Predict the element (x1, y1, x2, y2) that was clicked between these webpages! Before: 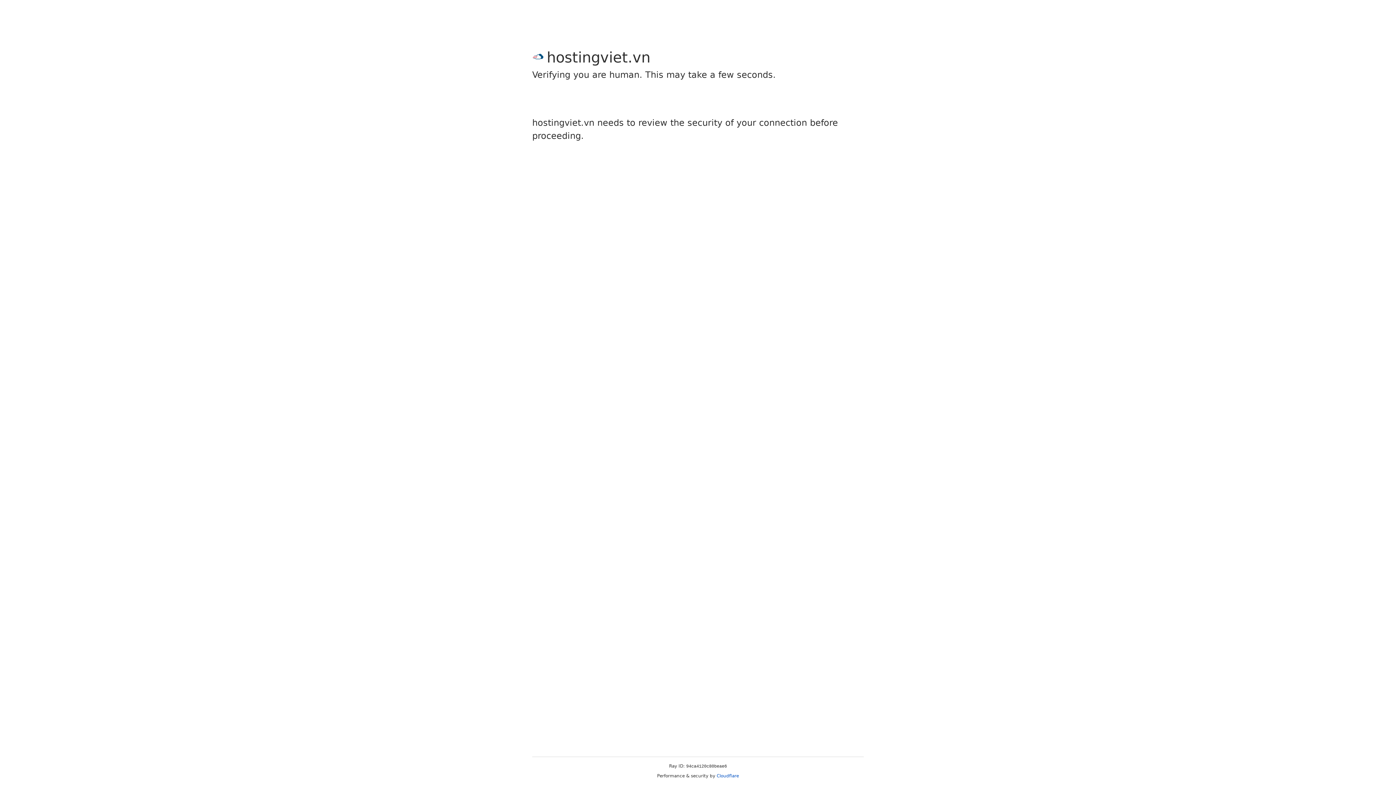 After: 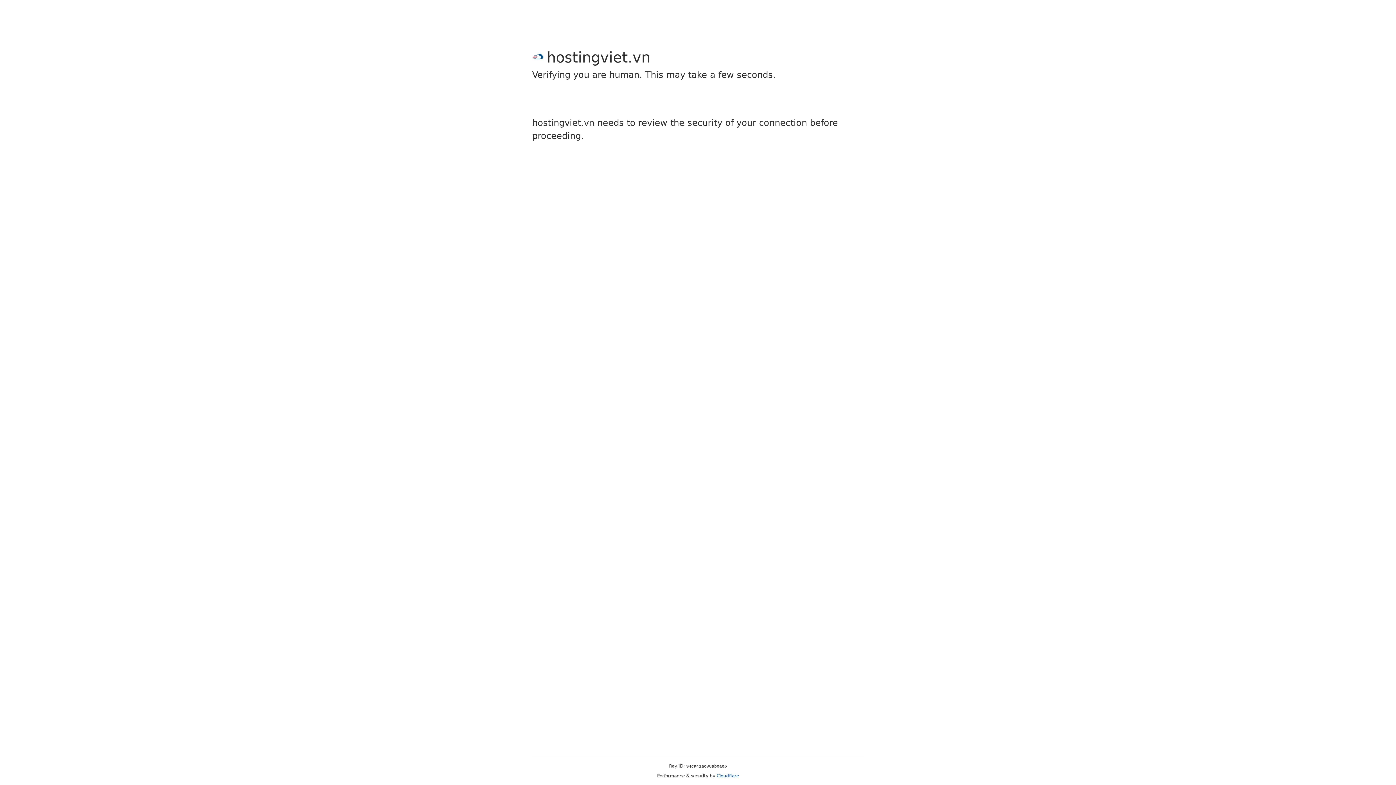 Action: label: Cloudflare bbox: (716, 773, 739, 778)